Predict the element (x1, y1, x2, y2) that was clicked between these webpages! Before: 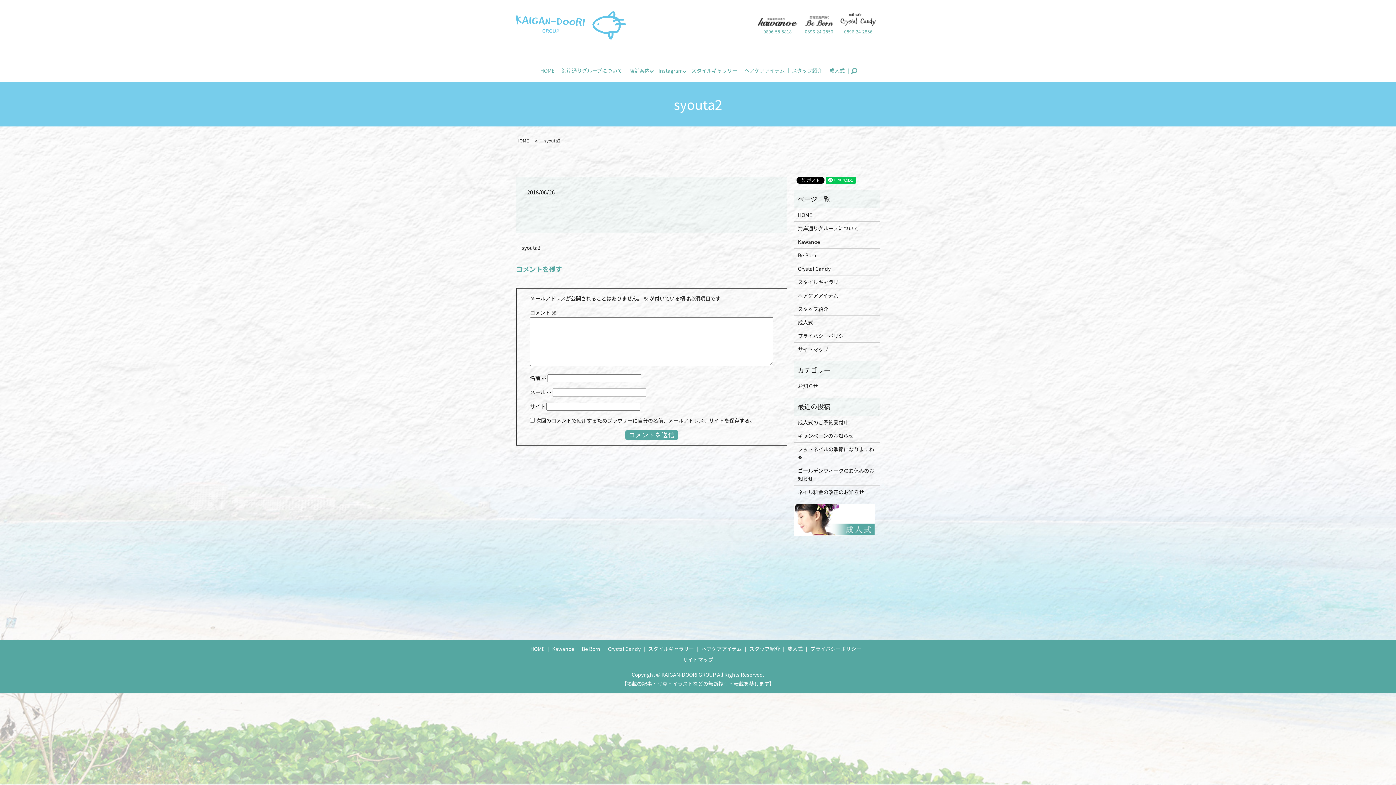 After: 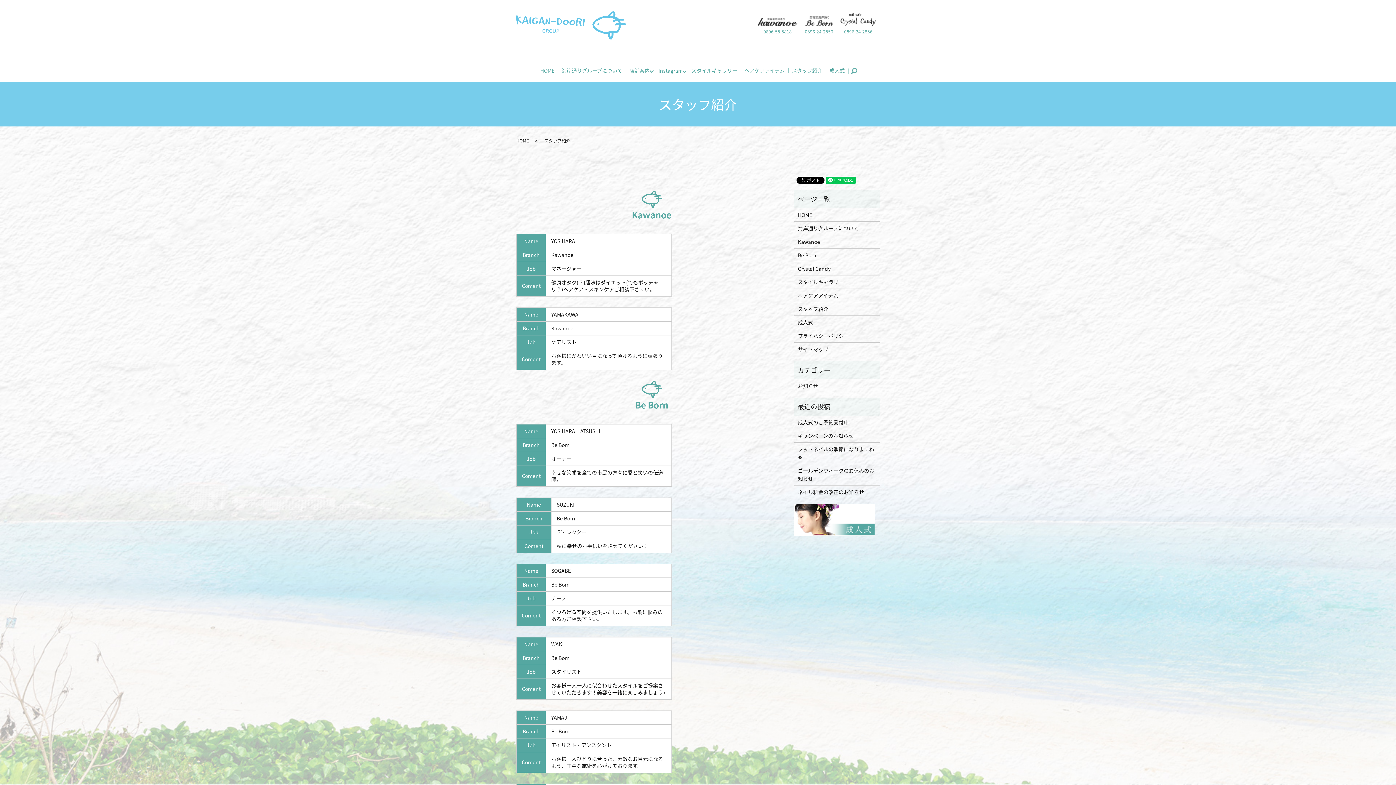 Action: bbox: (798, 304, 876, 312) label: スタッフ紹介